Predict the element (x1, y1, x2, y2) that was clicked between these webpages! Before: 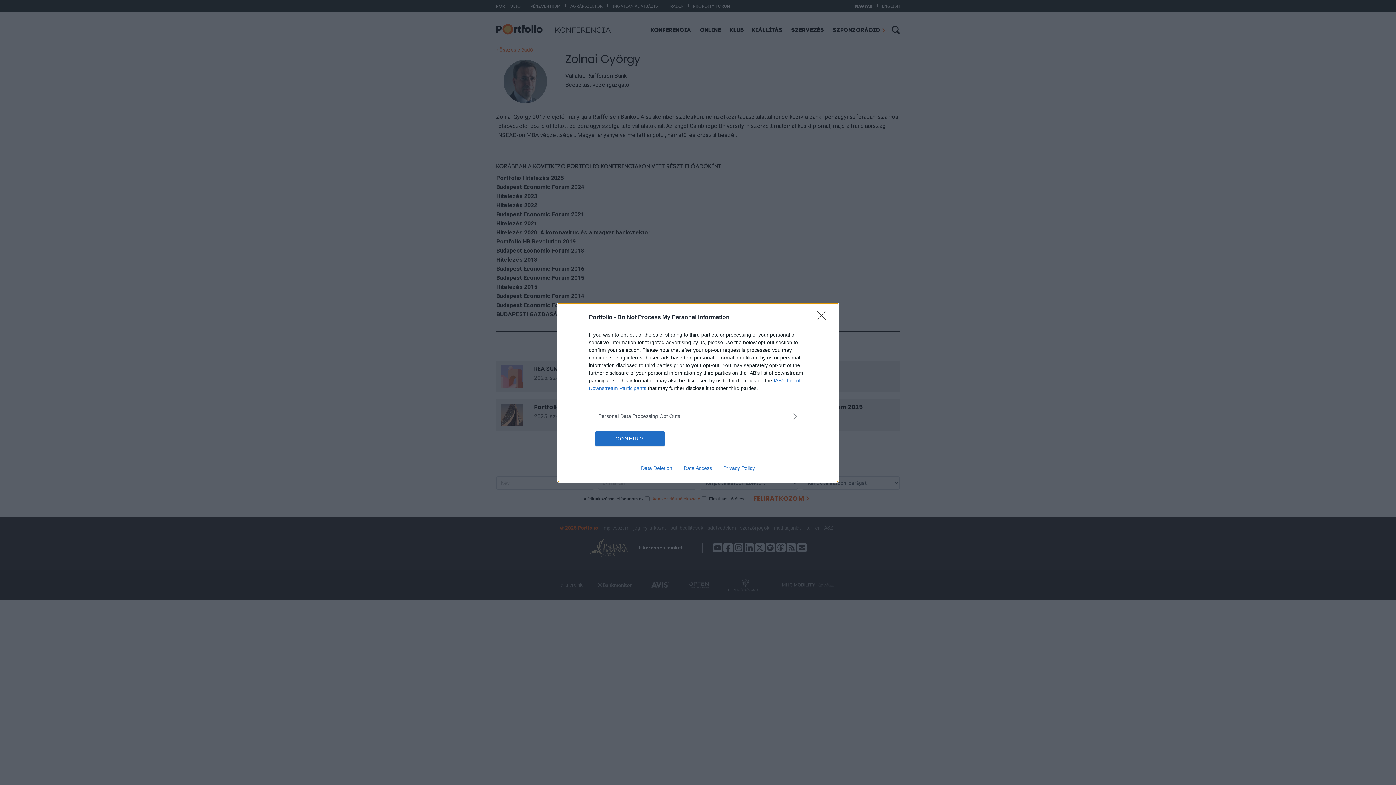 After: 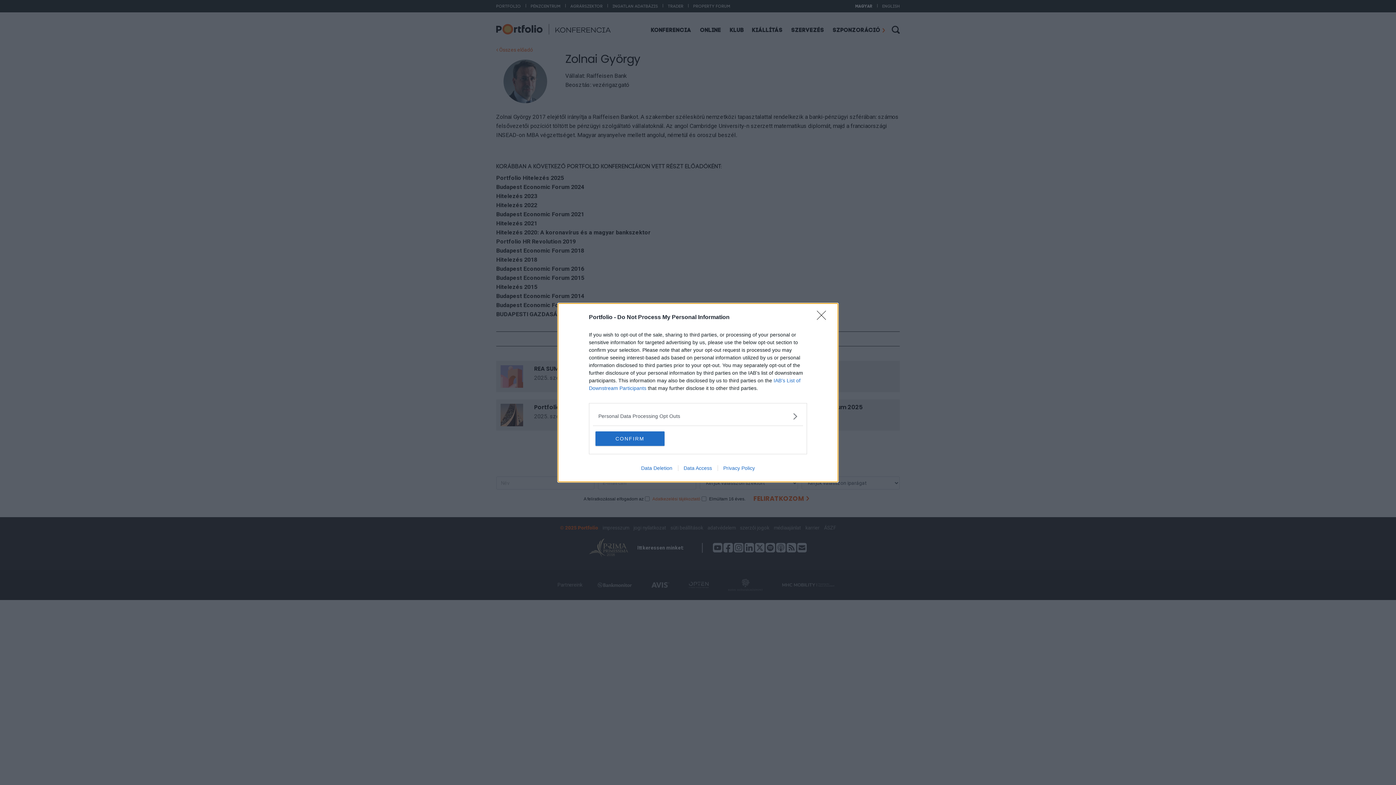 Action: label: Data Access bbox: (678, 465, 717, 471)